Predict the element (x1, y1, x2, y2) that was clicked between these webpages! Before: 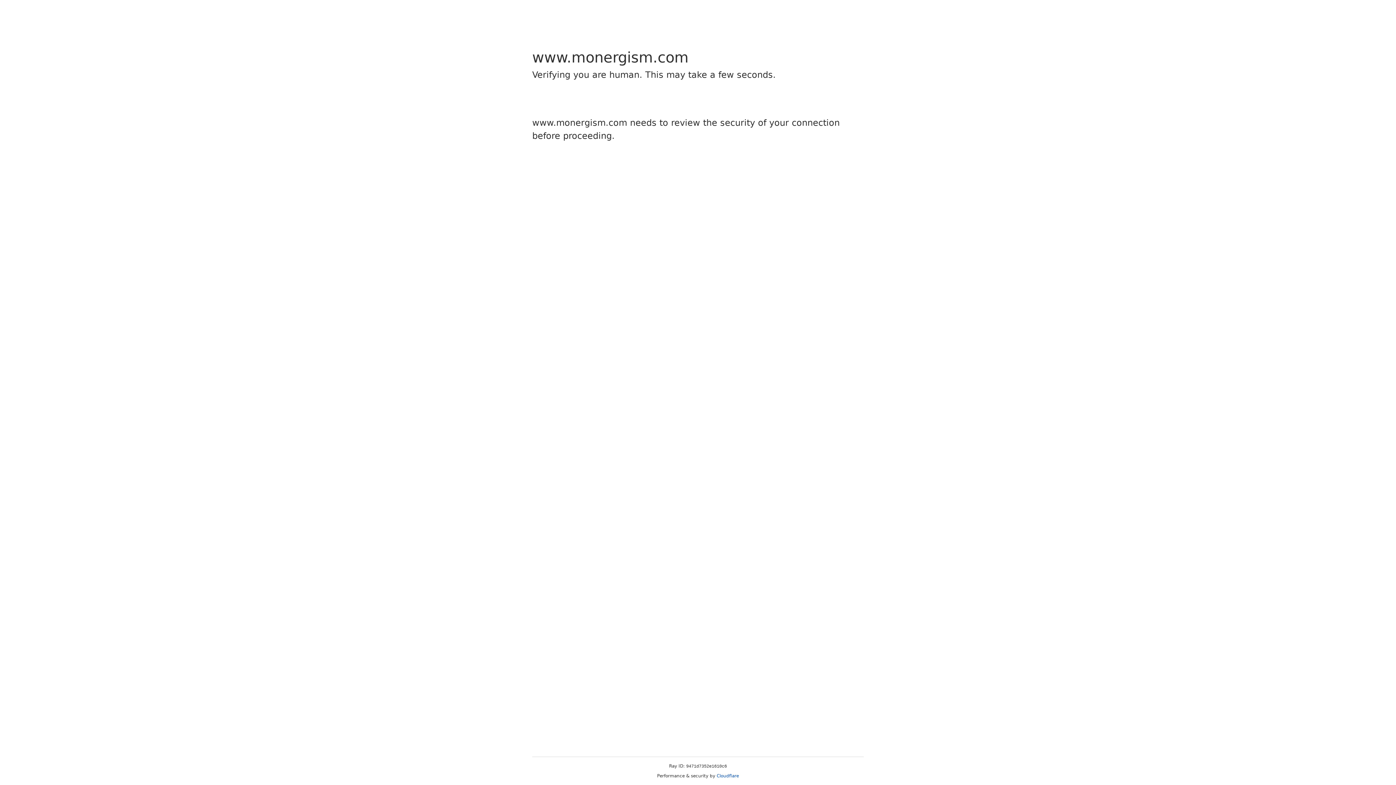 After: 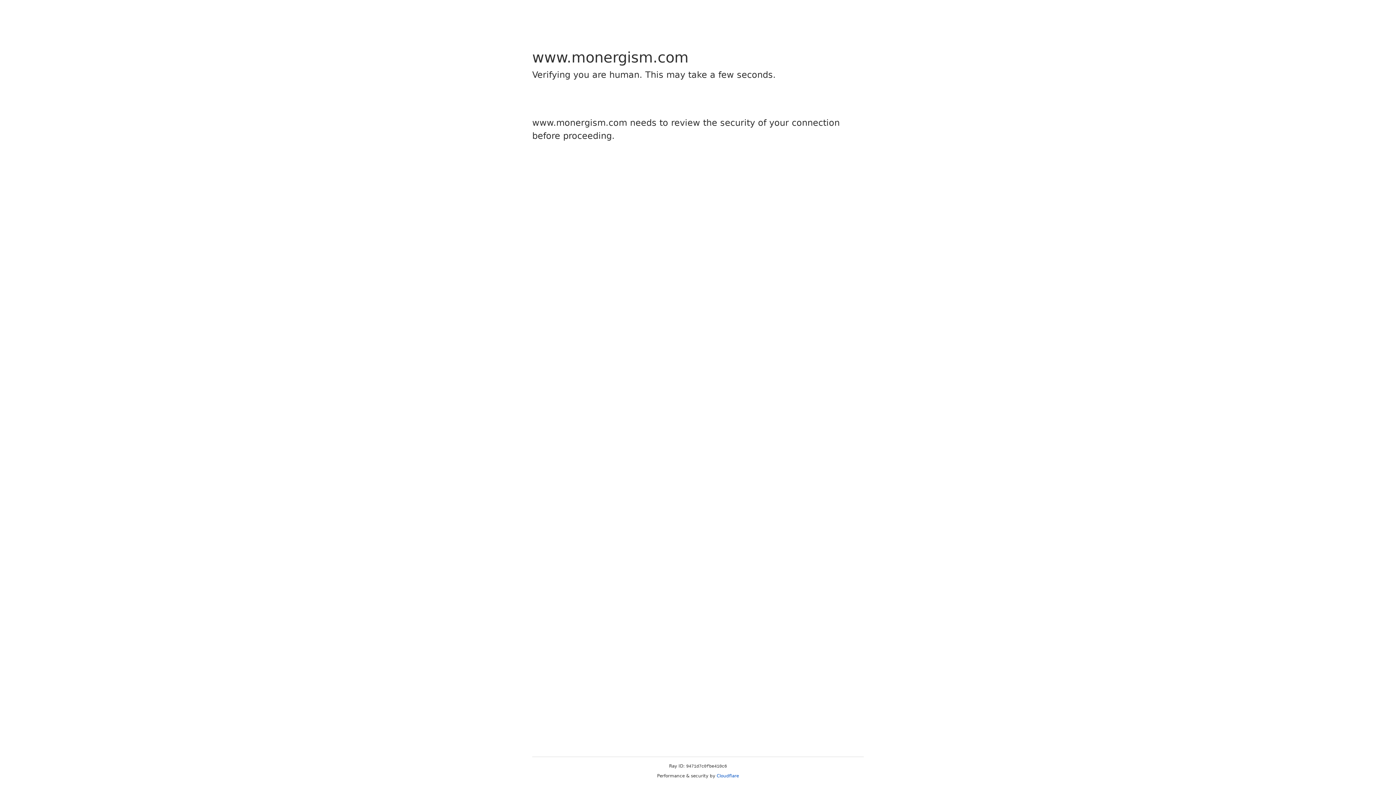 Action: label: Cloudflare bbox: (716, 773, 739, 778)